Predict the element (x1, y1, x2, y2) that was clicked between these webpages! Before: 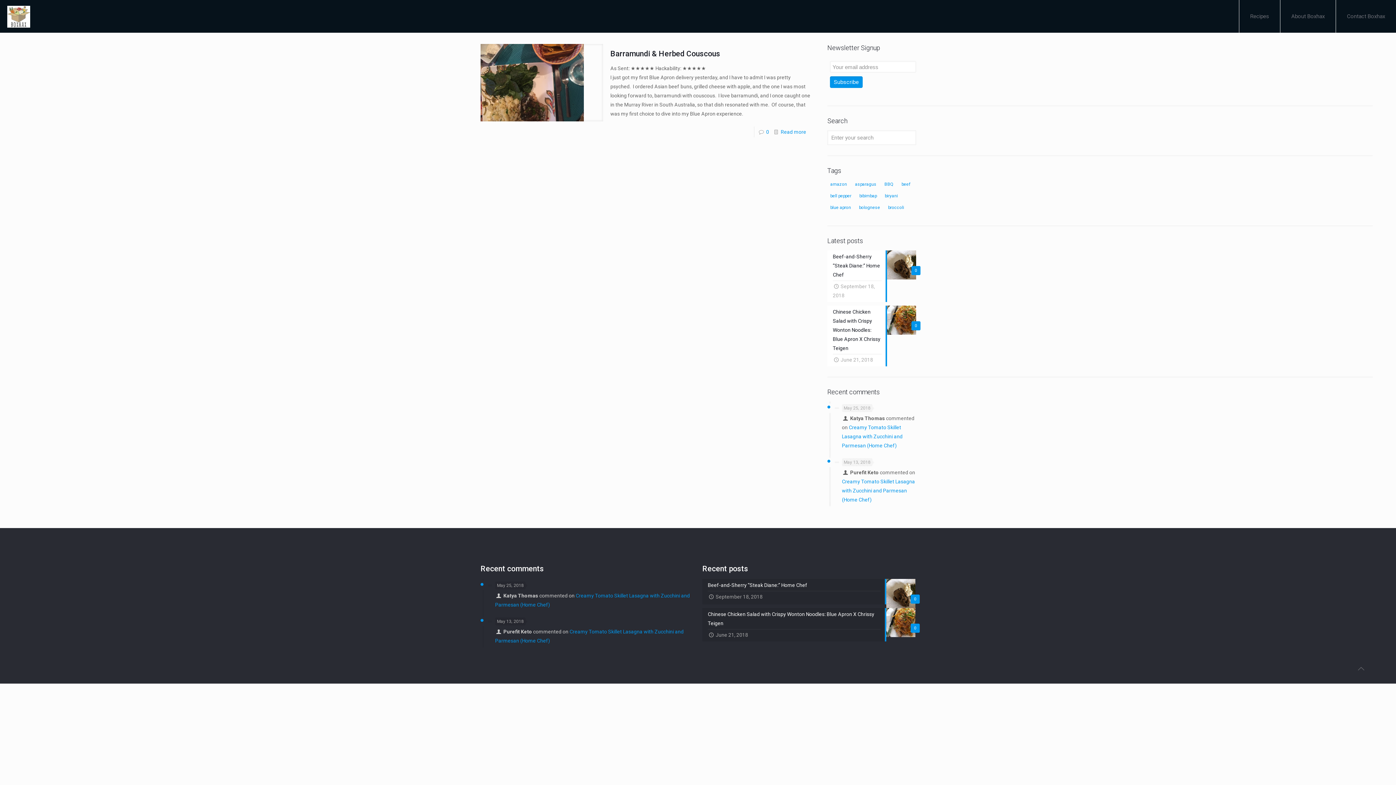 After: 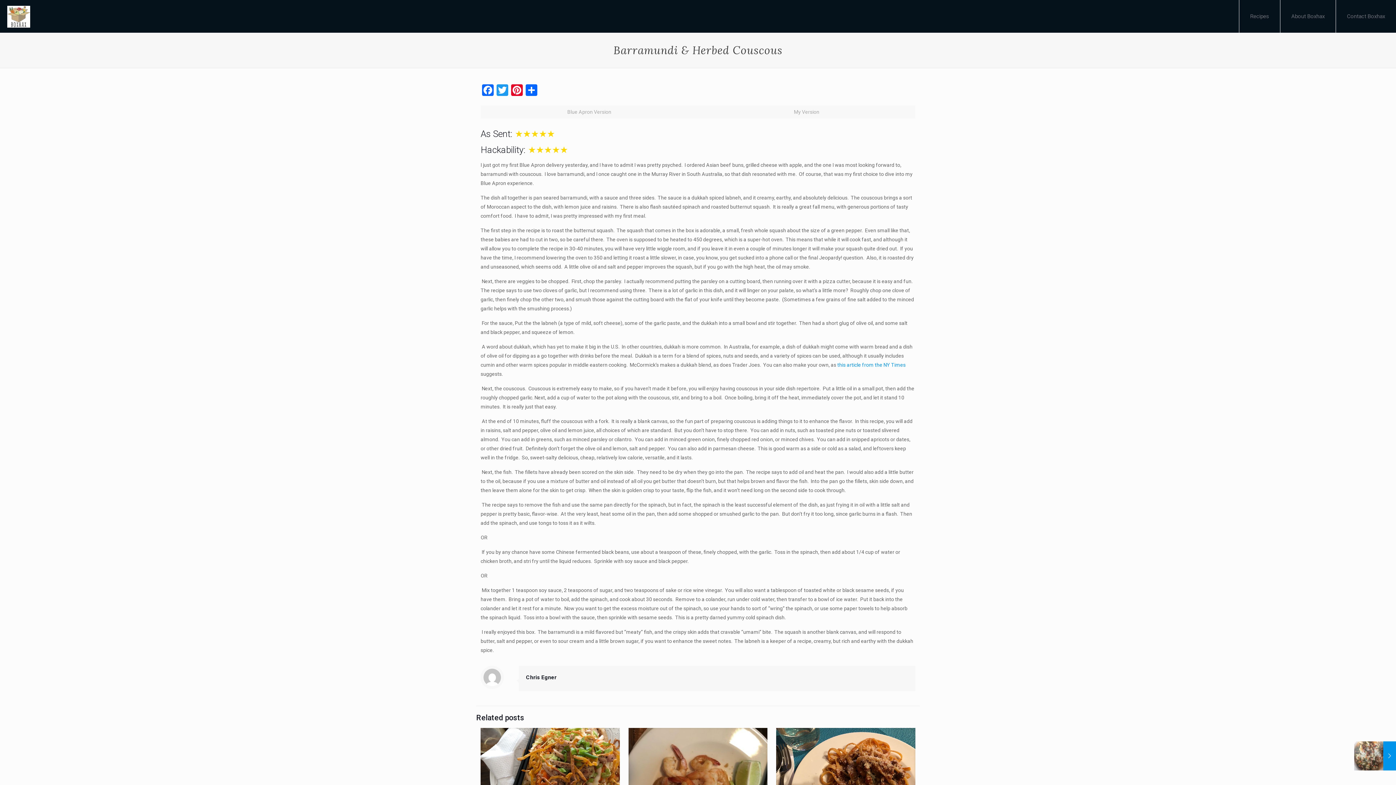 Action: label: Read more bbox: (781, 129, 806, 134)